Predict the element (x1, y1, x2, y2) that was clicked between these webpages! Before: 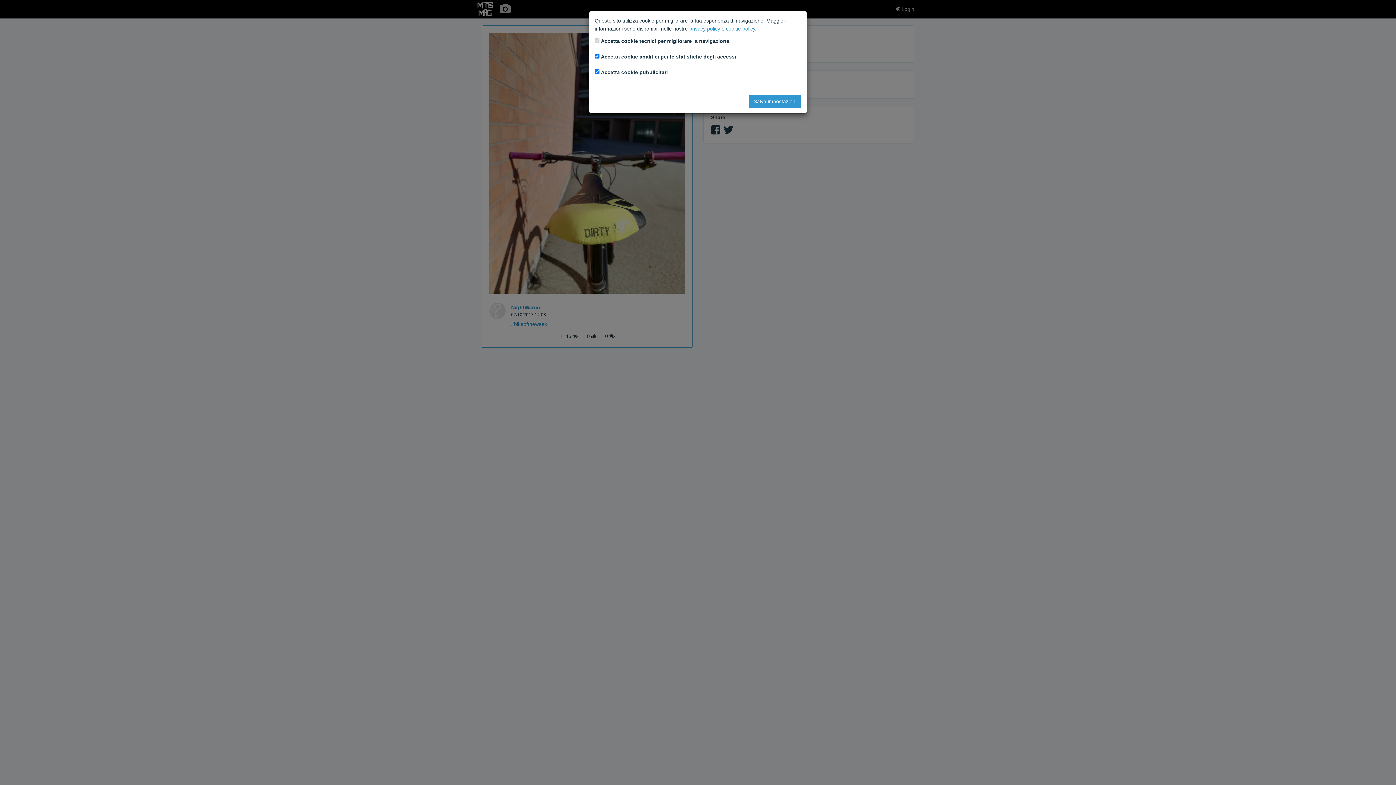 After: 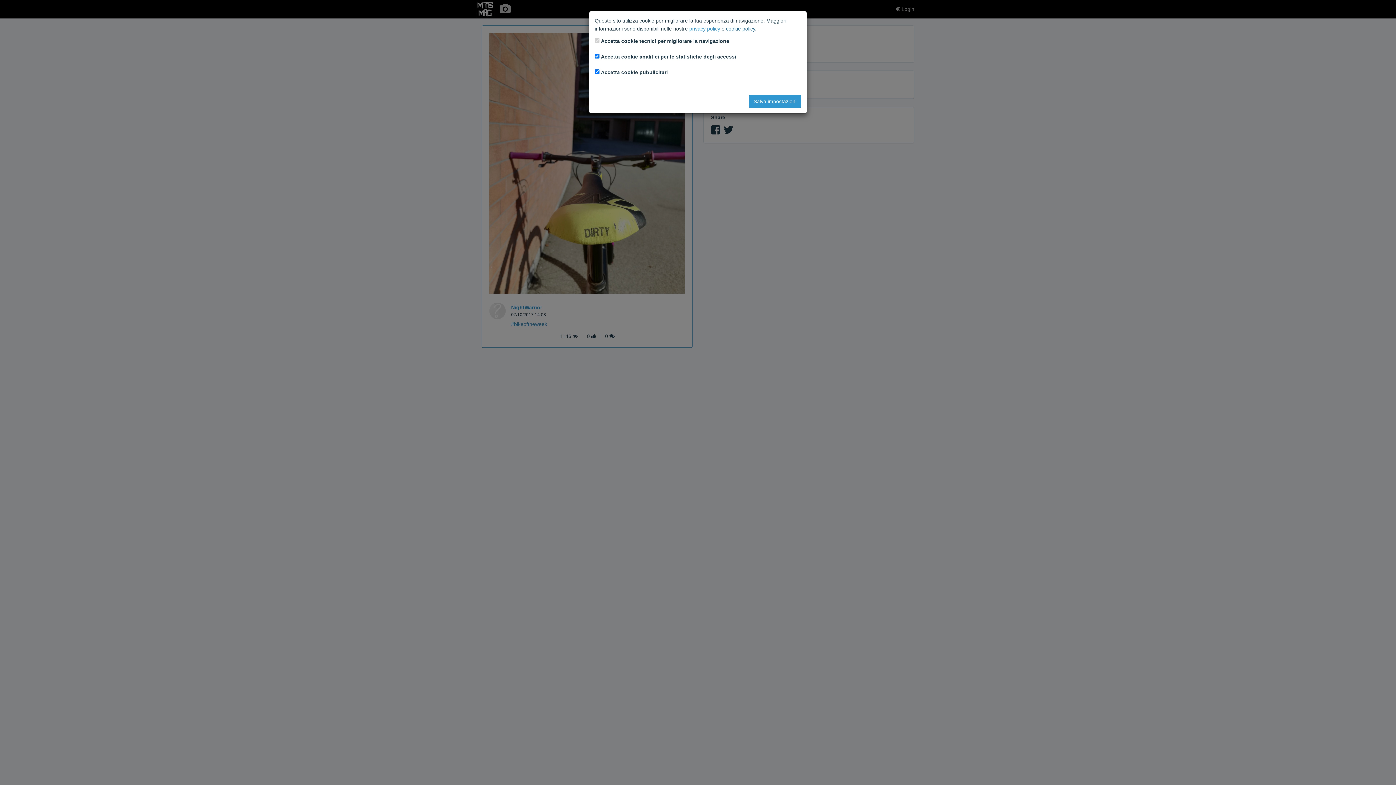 Action: bbox: (726, 25, 755, 31) label: cookie policy